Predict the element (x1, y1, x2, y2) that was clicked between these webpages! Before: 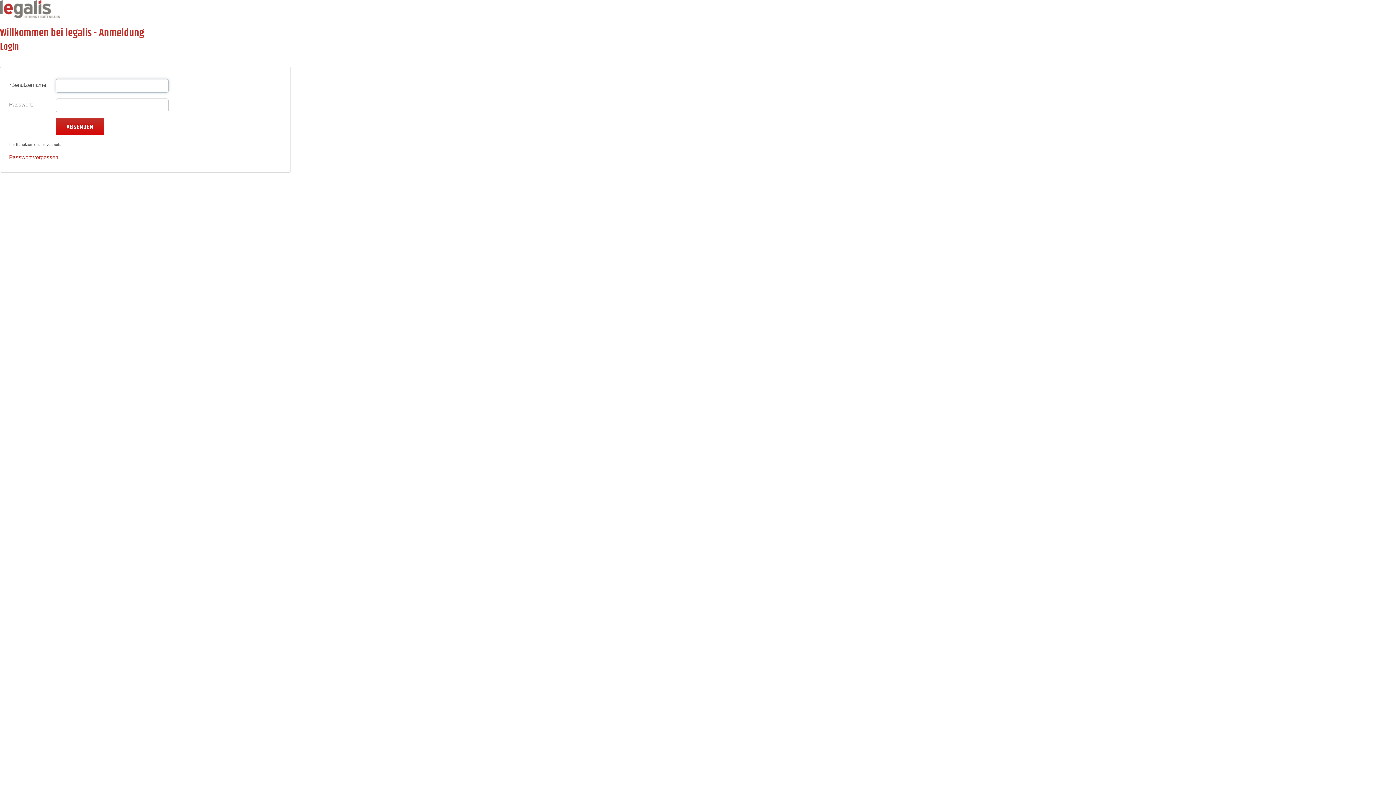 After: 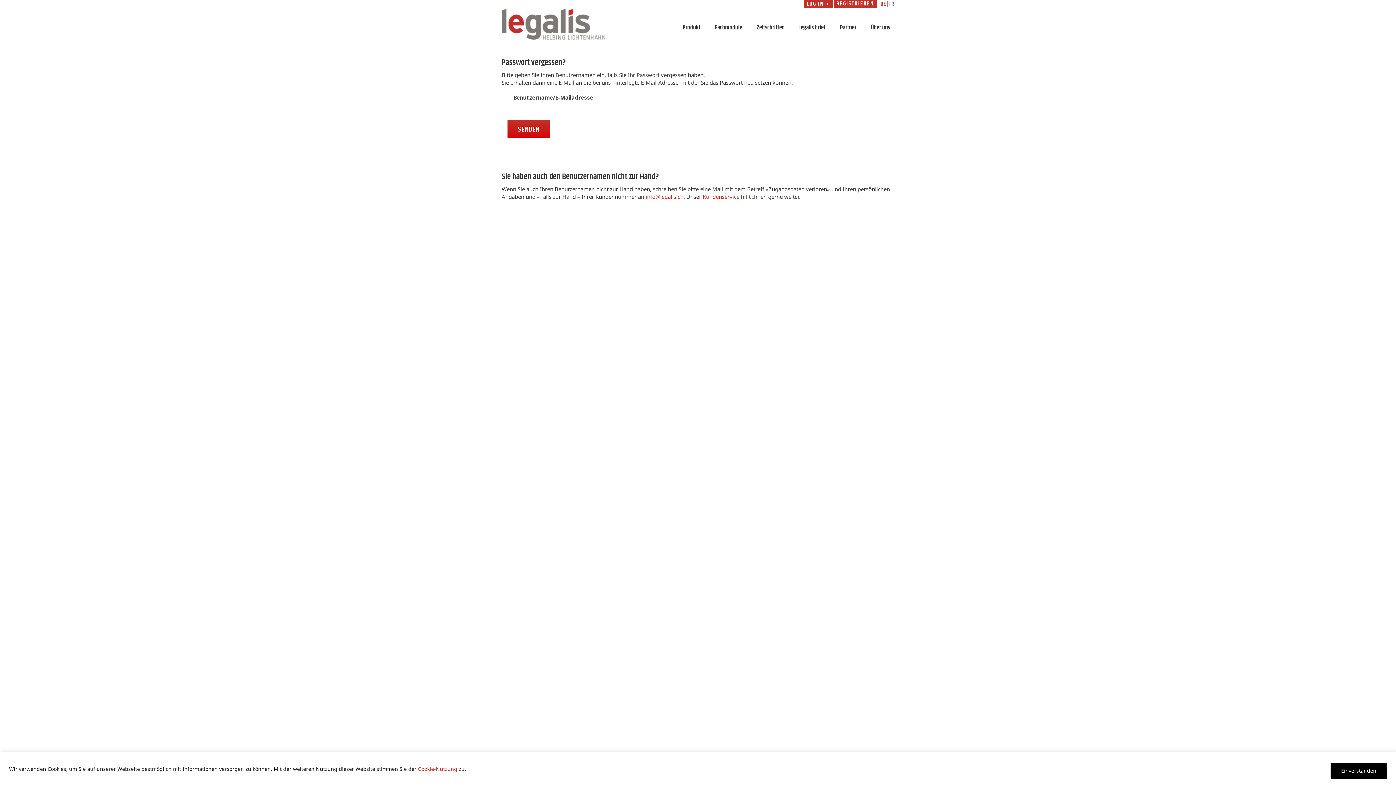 Action: label: Passwort vergessen bbox: (9, 154, 58, 160)